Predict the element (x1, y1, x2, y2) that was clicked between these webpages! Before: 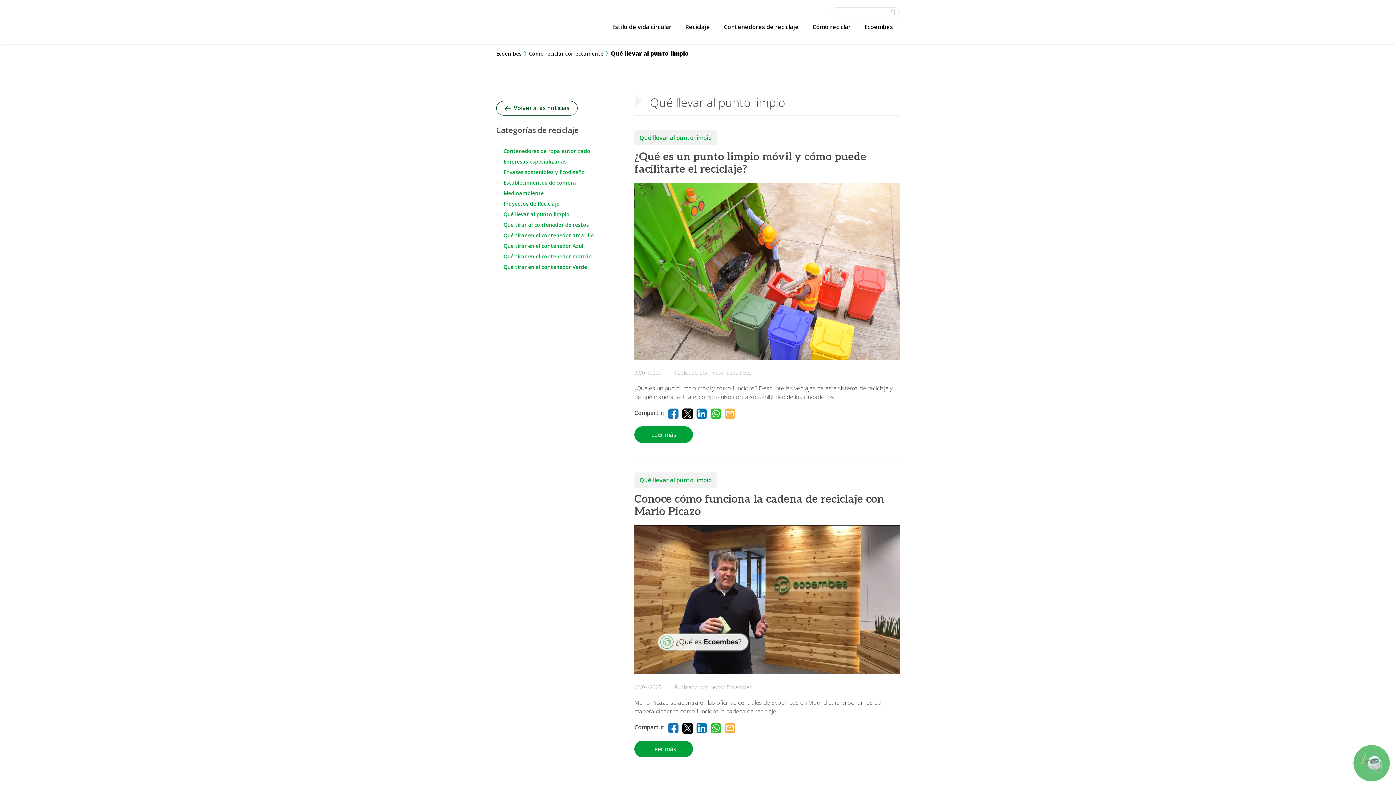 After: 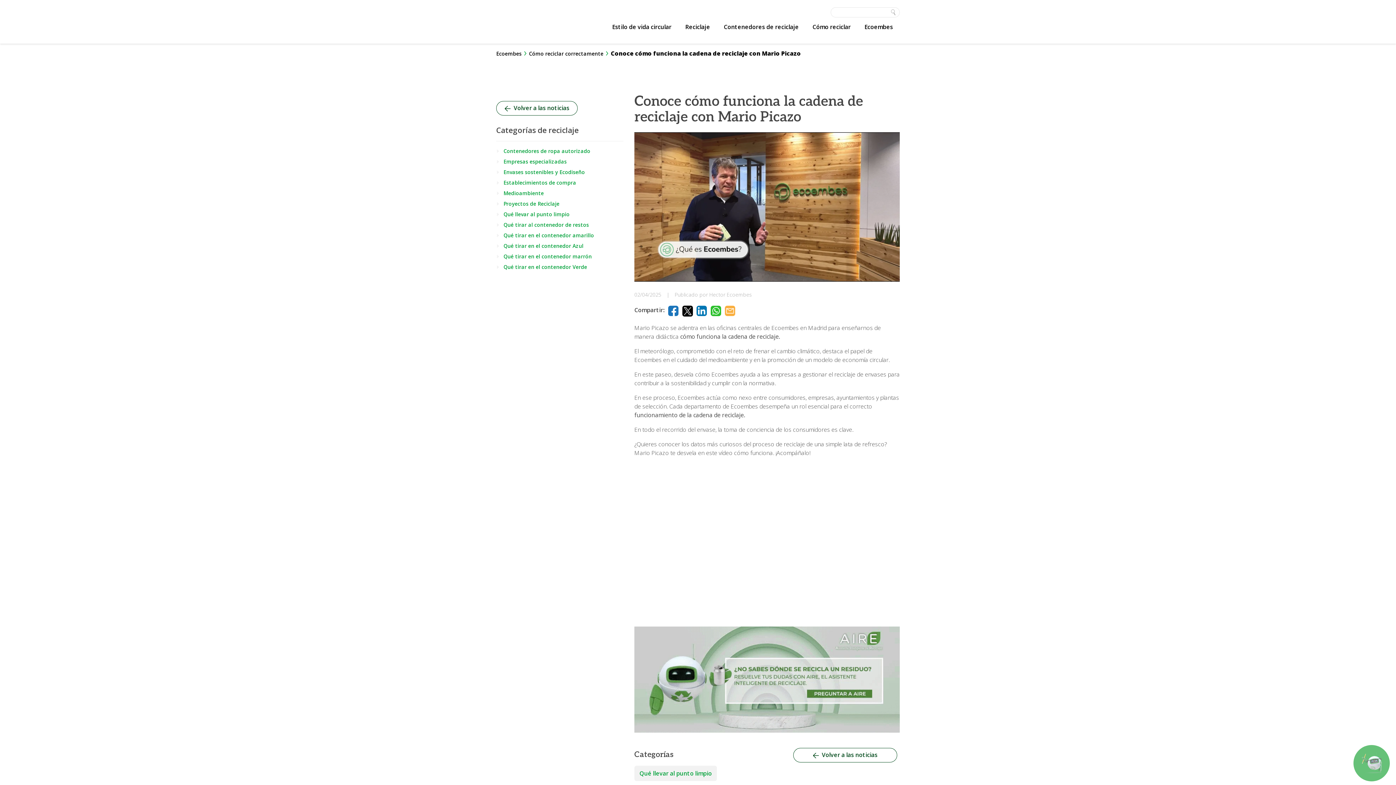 Action: bbox: (634, 741, 693, 757) label: Leer más